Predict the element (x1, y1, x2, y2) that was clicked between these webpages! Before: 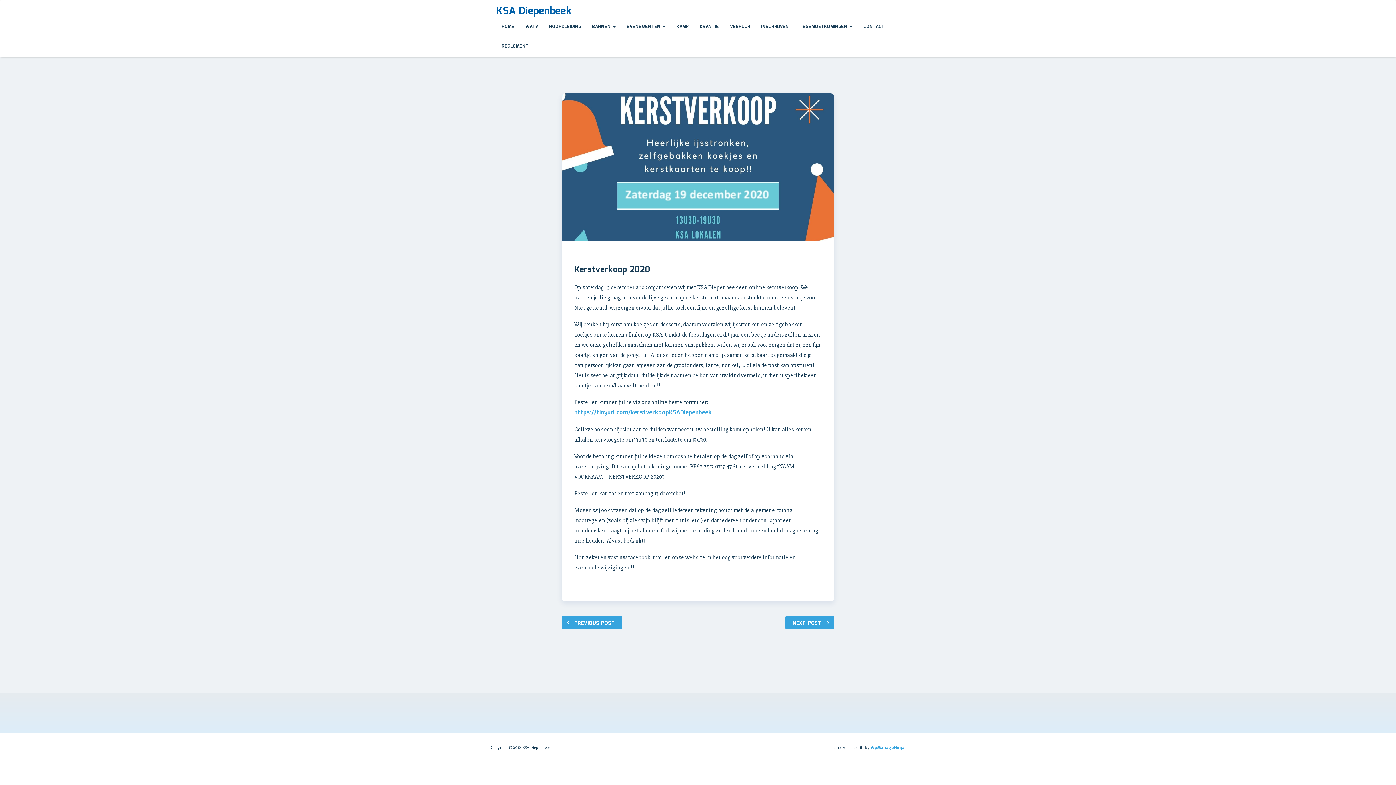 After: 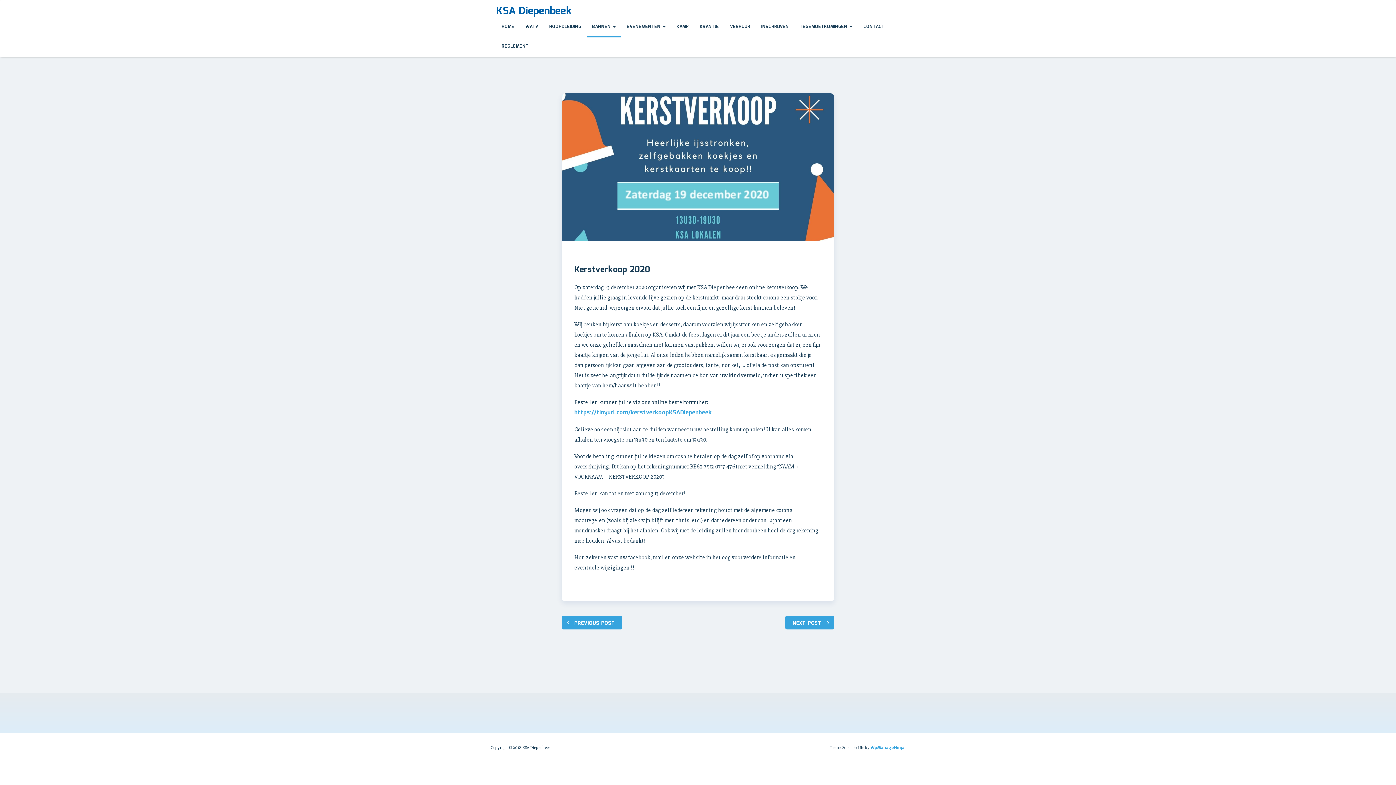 Action: bbox: (586, 17, 621, 37) label: BANNEN 